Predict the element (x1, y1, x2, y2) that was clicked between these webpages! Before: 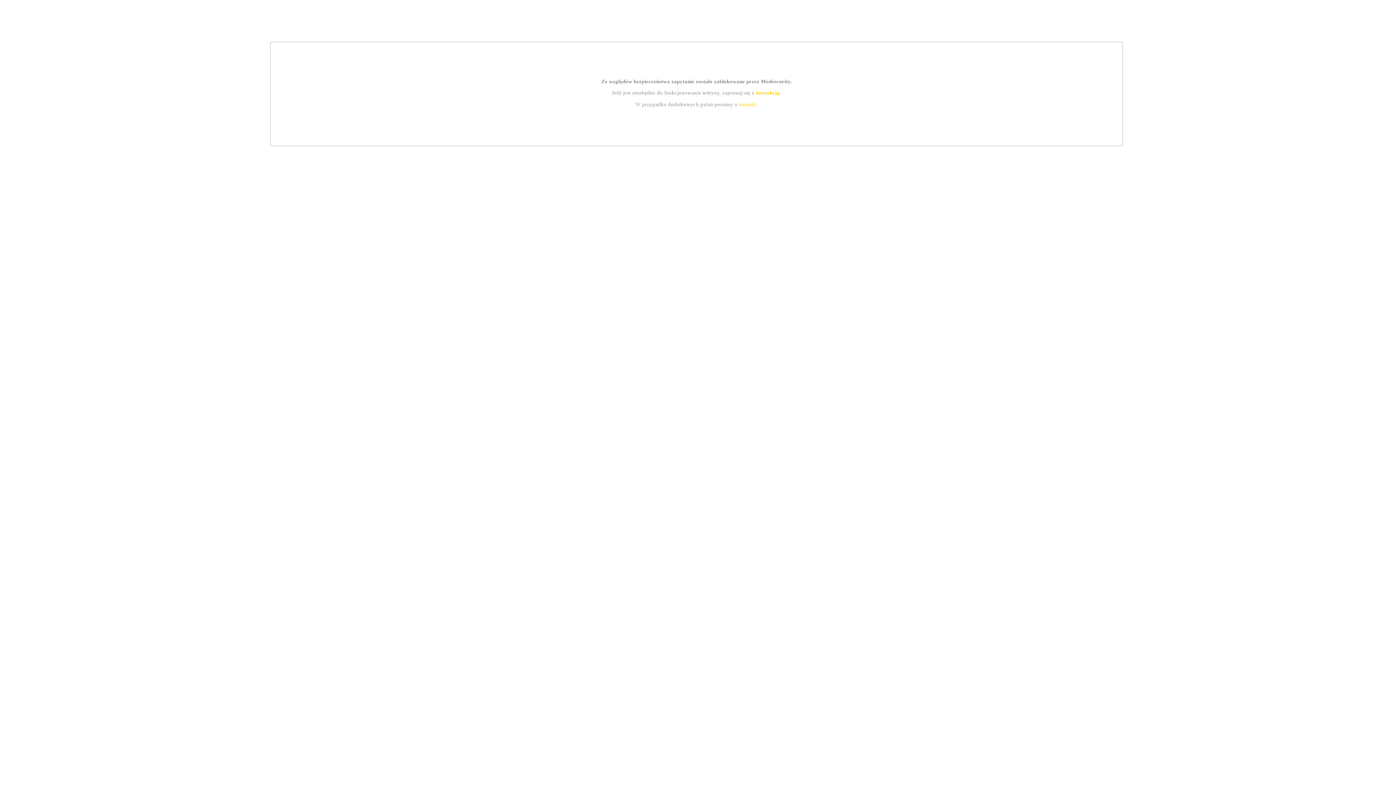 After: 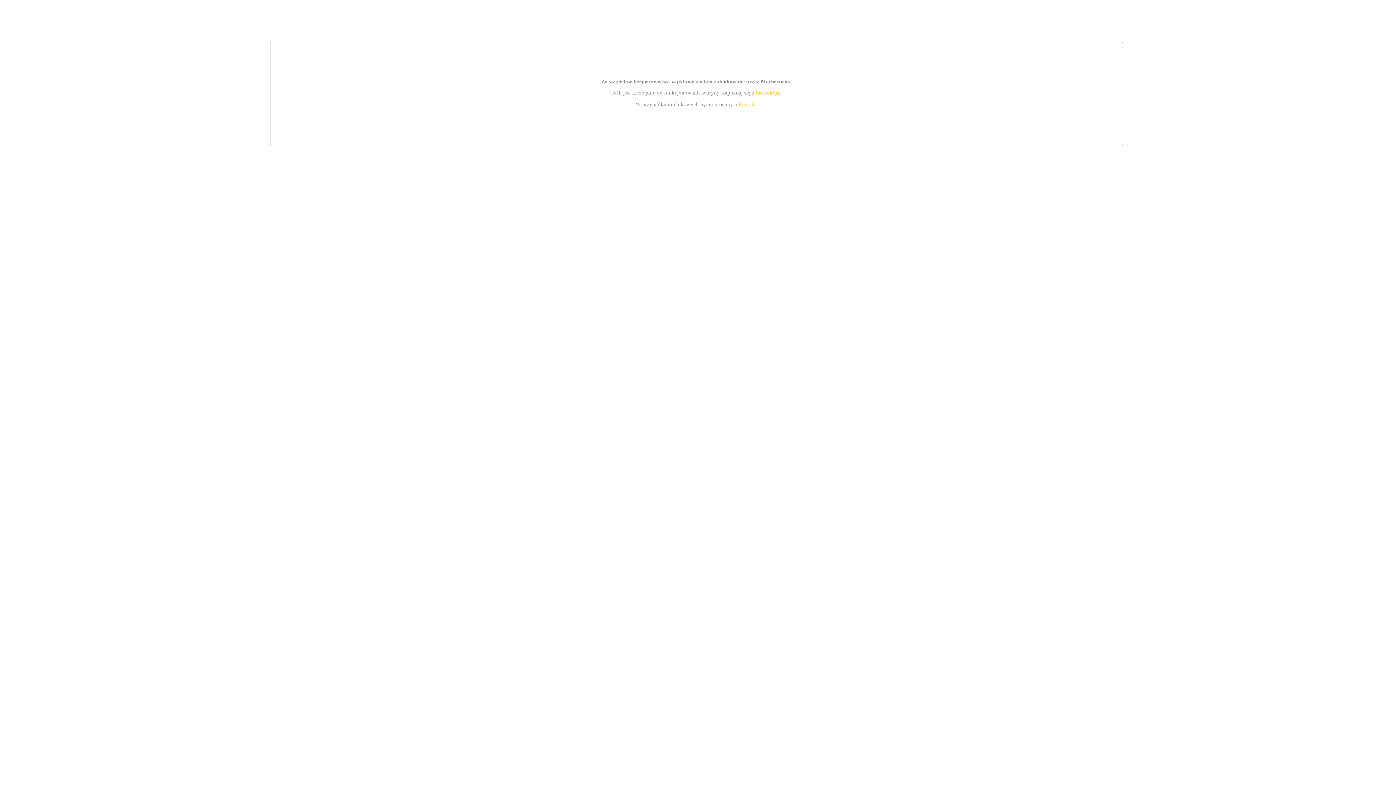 Action: label: instrukcją bbox: (755, 89, 779, 95)